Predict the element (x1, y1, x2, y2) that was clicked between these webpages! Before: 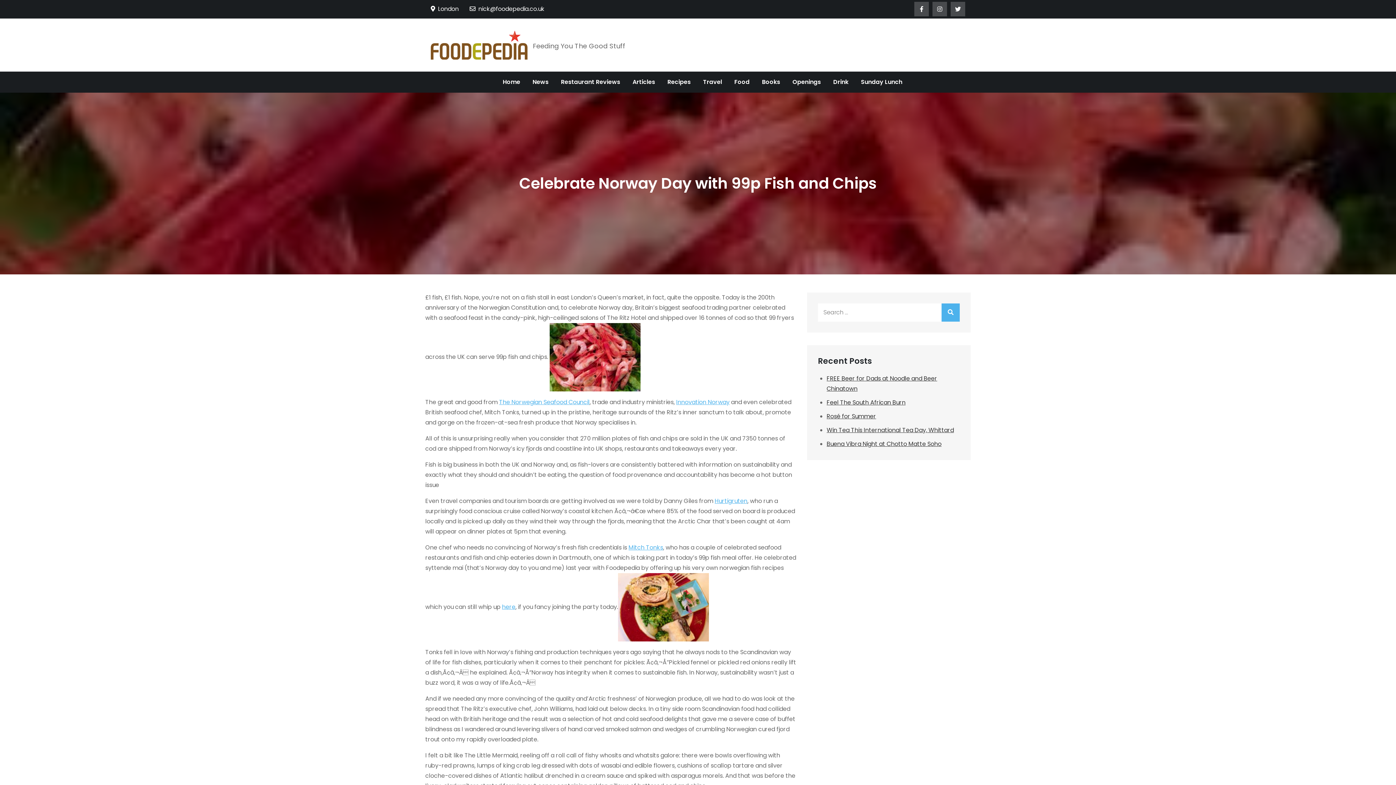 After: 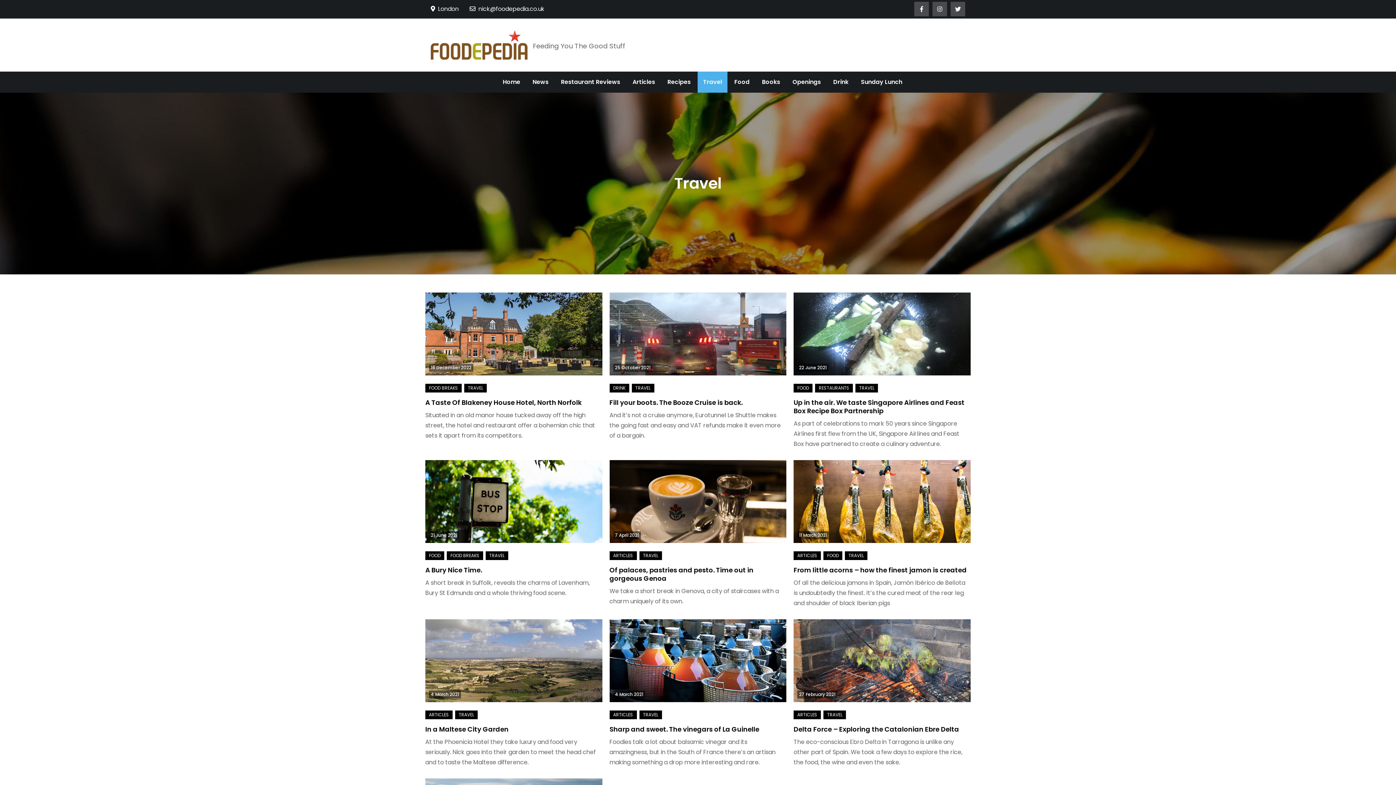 Action: label: Travel bbox: (697, 71, 727, 92)